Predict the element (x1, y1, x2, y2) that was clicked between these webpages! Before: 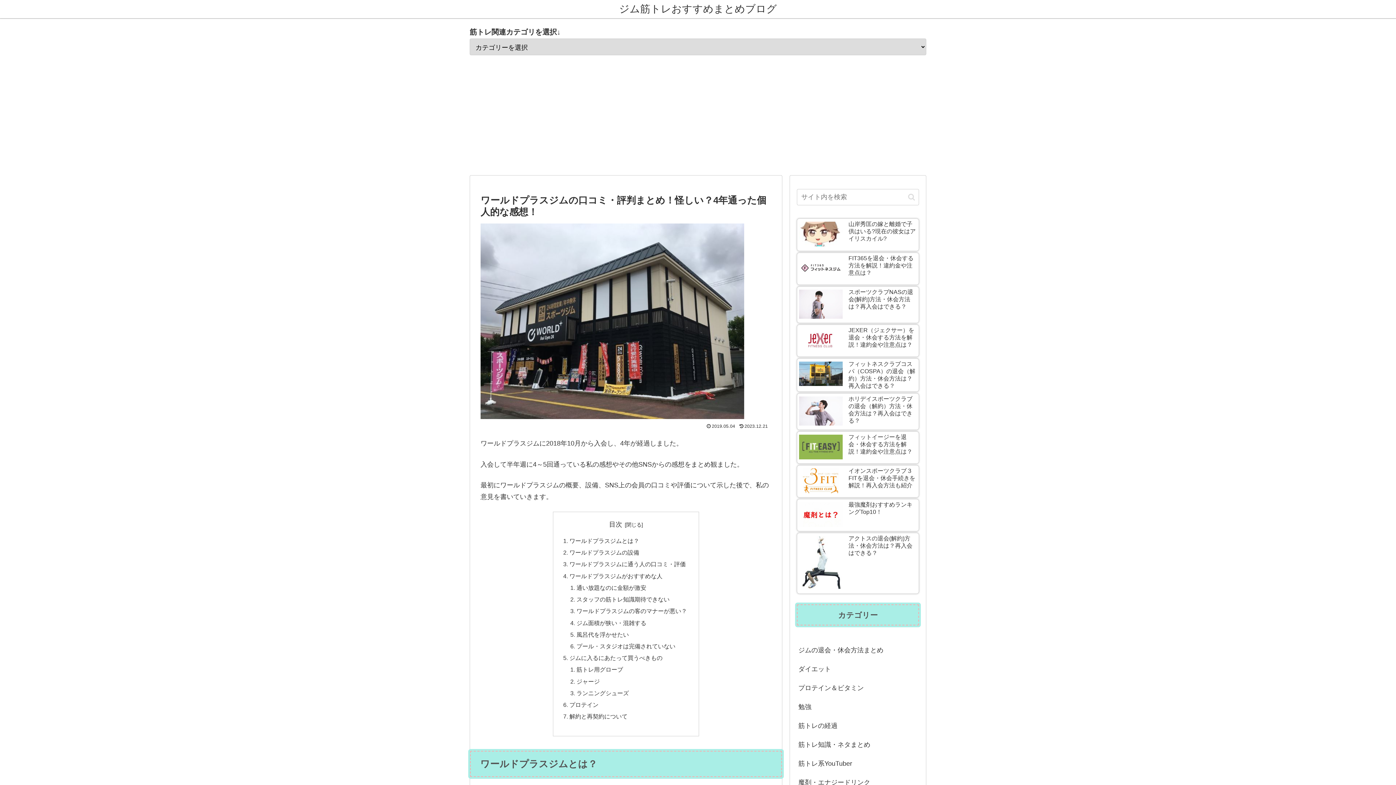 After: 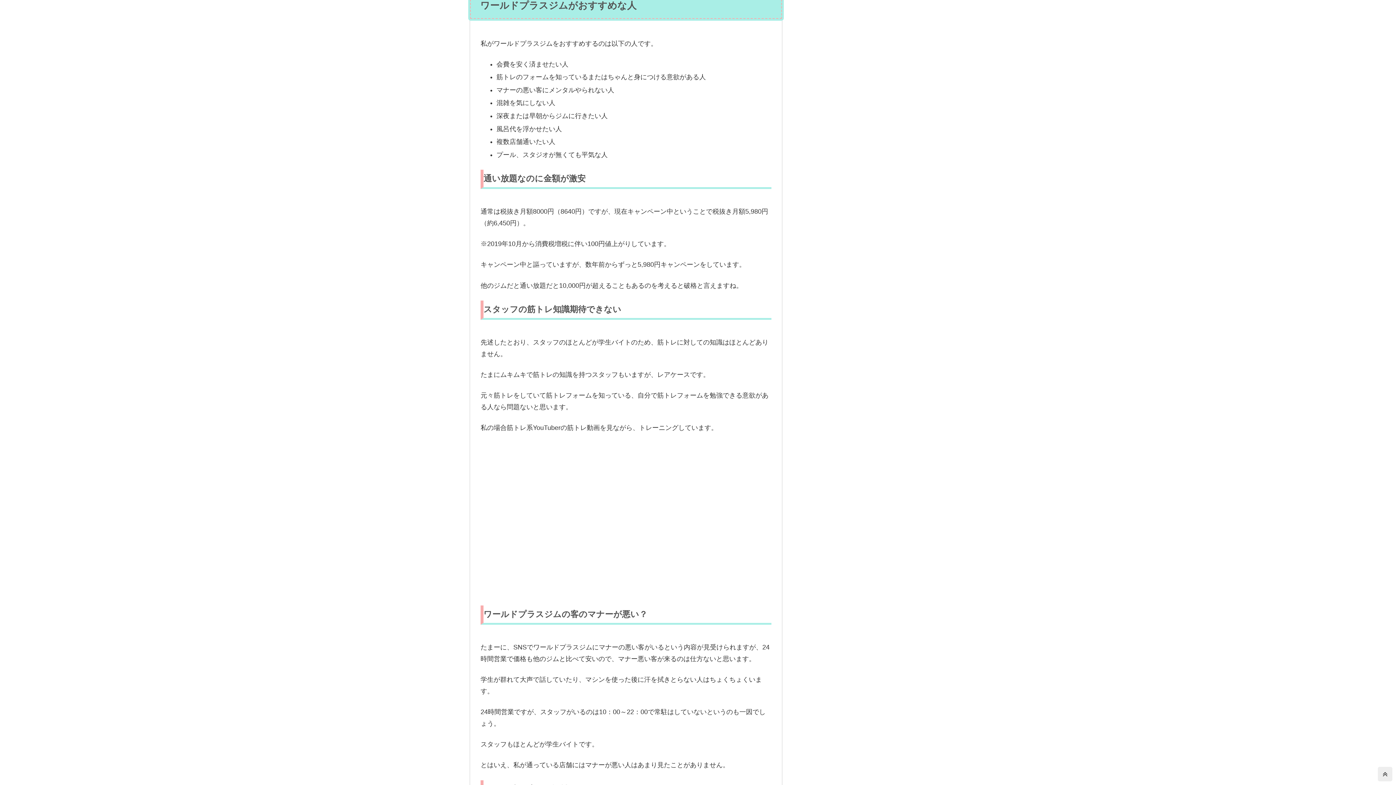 Action: label: ワールドプラスジムがおすすめな人 bbox: (569, 572, 662, 579)